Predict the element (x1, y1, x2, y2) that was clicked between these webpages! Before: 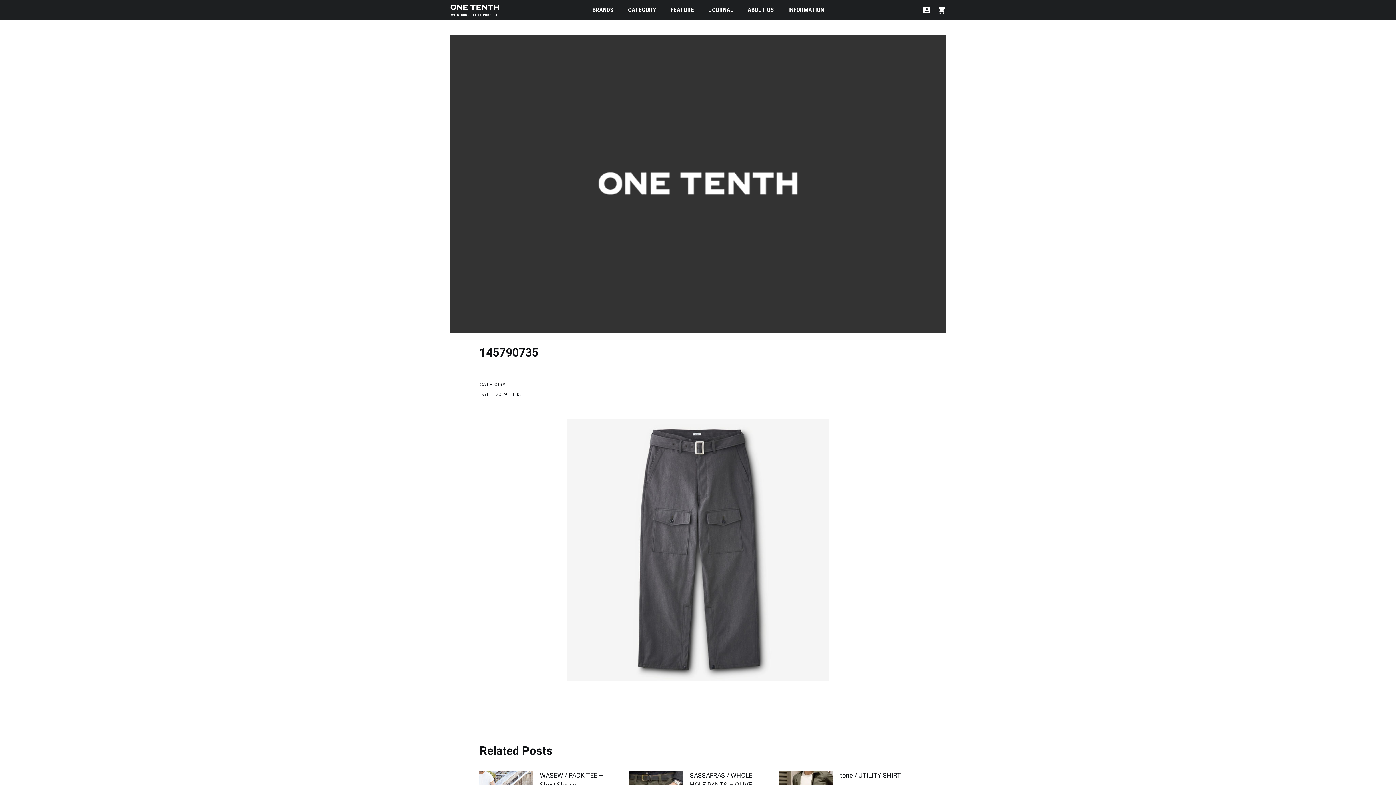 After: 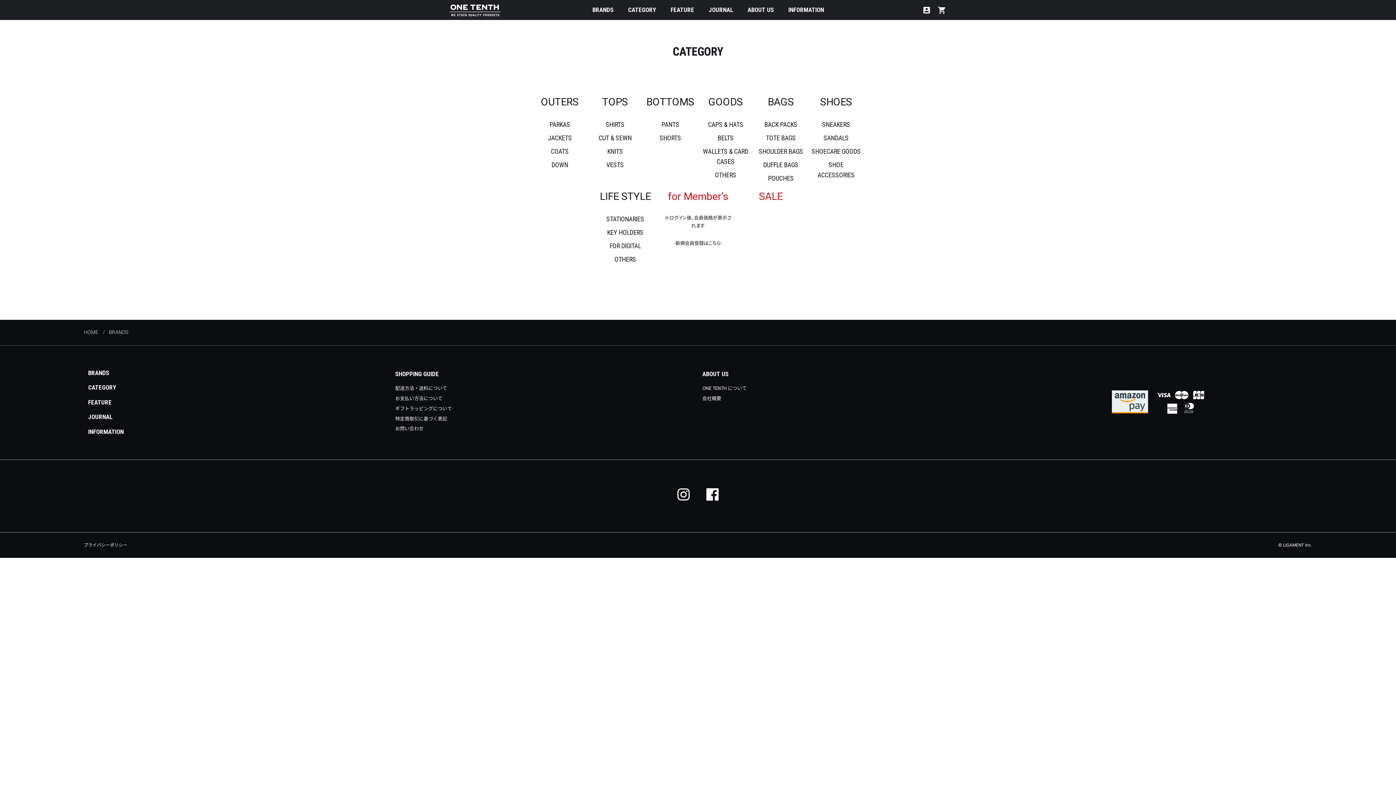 Action: bbox: (628, 6, 656, 13) label: CATEGORY